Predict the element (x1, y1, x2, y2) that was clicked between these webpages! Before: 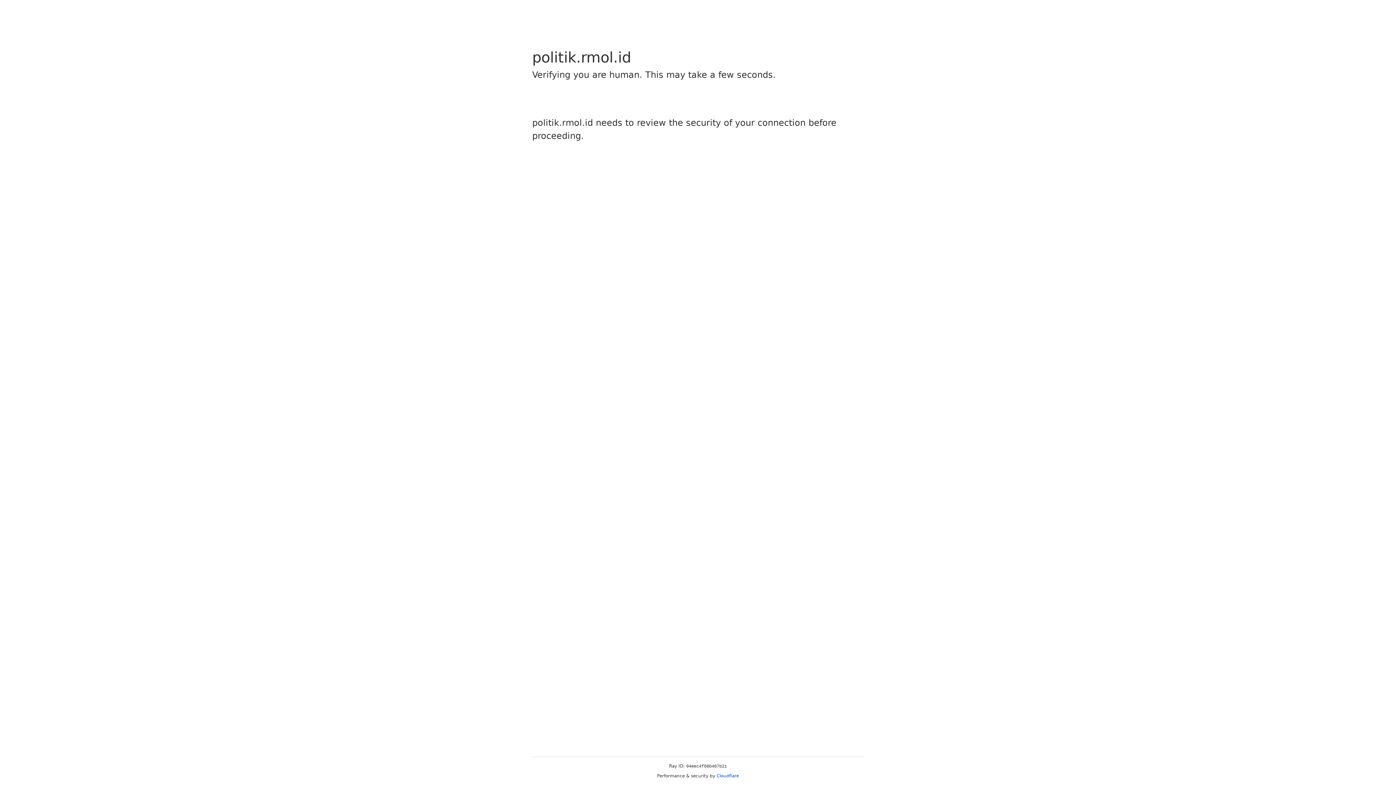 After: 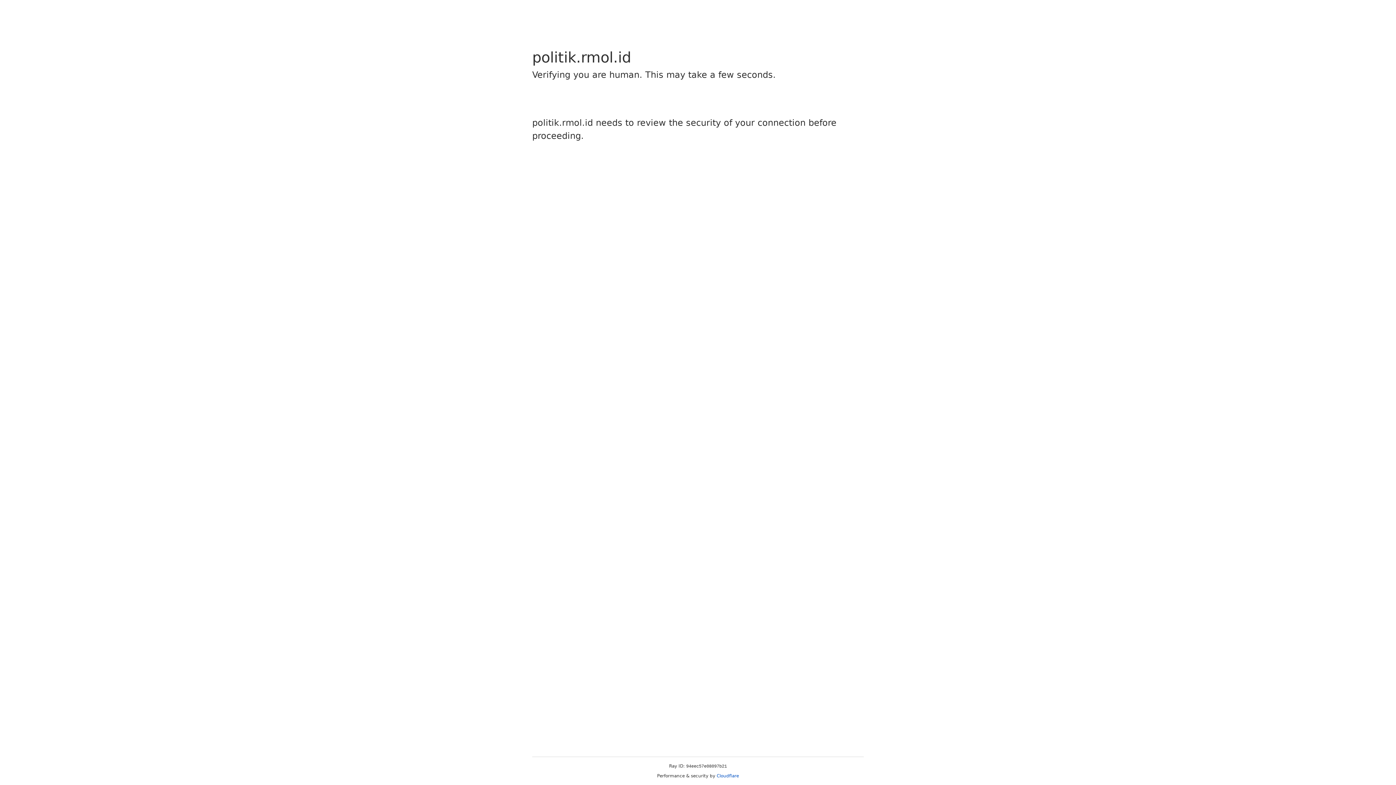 Action: bbox: (716, 773, 739, 778) label: Cloudflare